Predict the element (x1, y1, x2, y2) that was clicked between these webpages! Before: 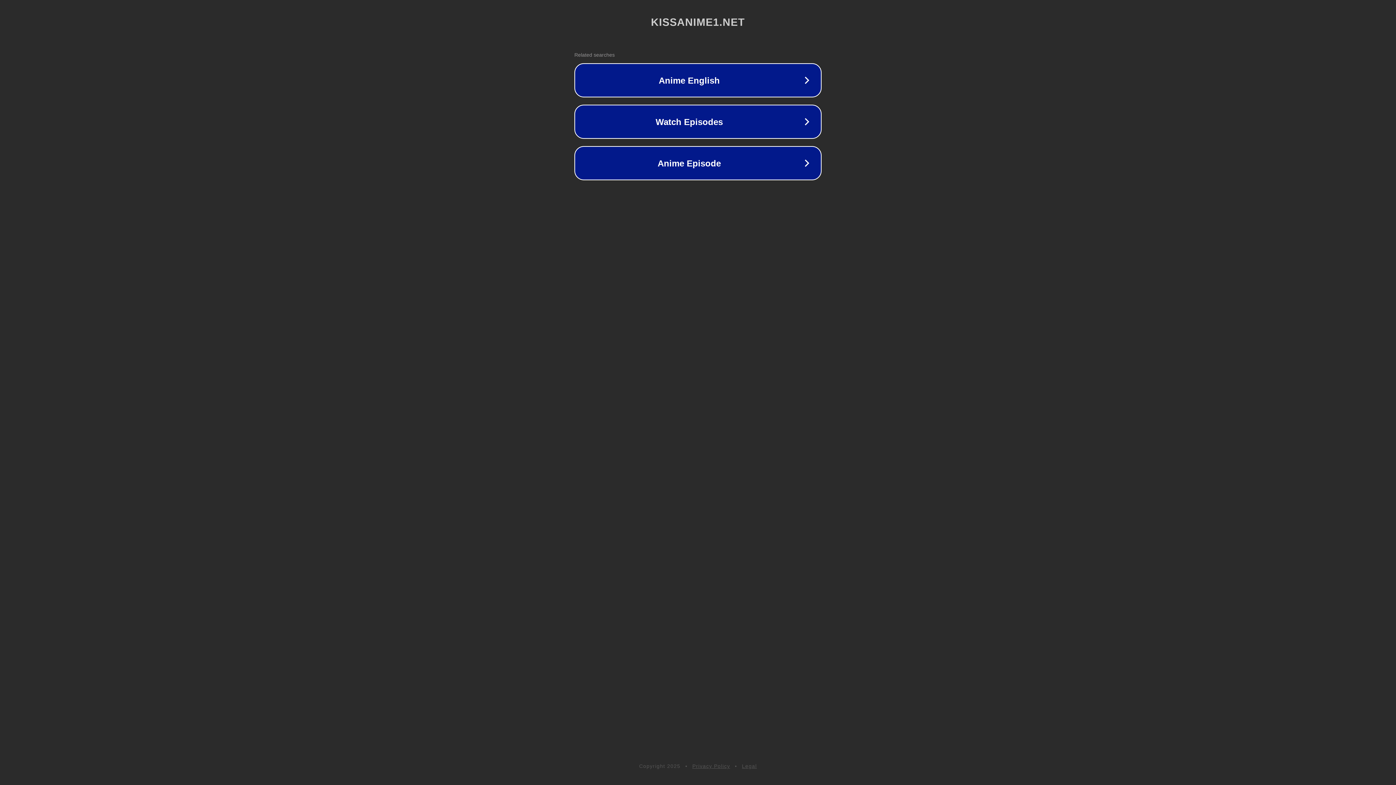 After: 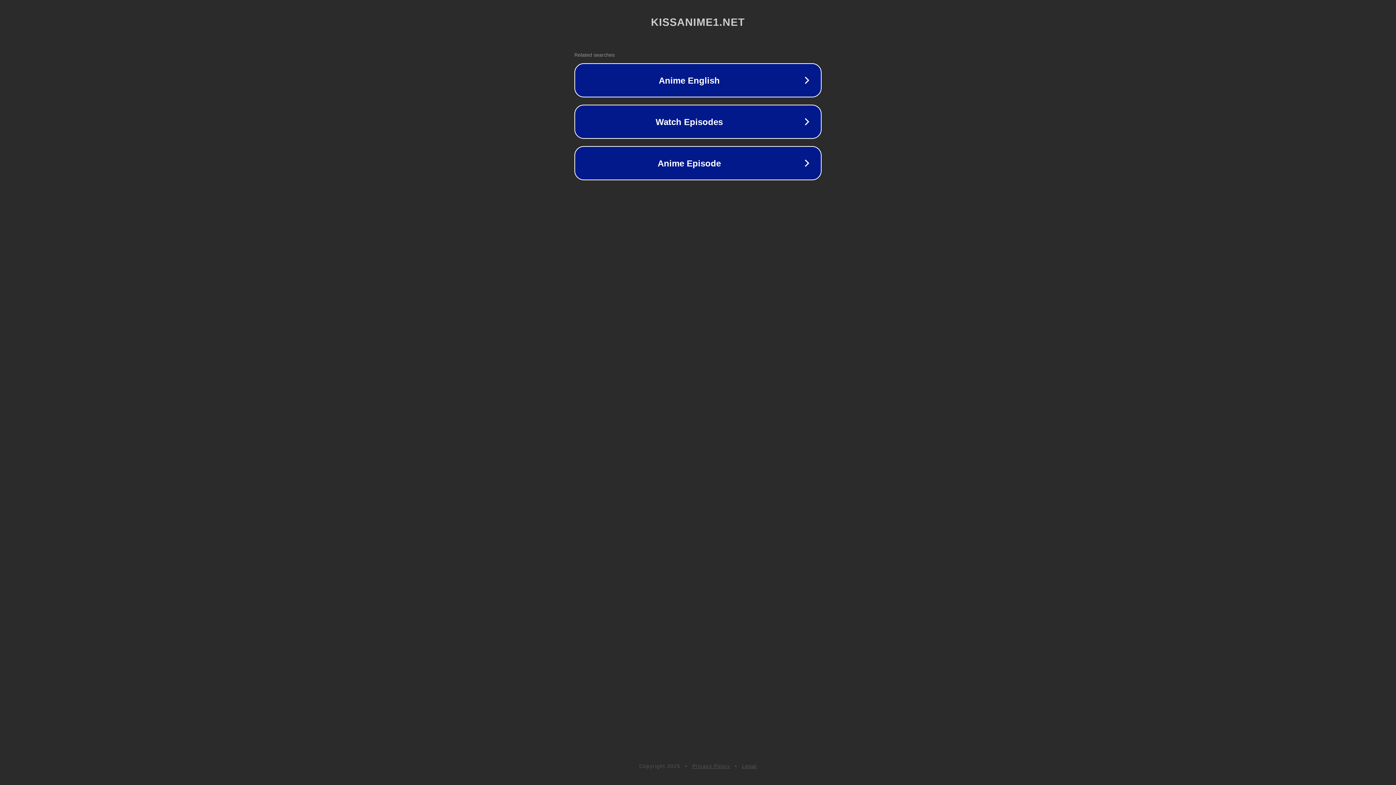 Action: bbox: (692, 763, 730, 769) label: Privacy Policy